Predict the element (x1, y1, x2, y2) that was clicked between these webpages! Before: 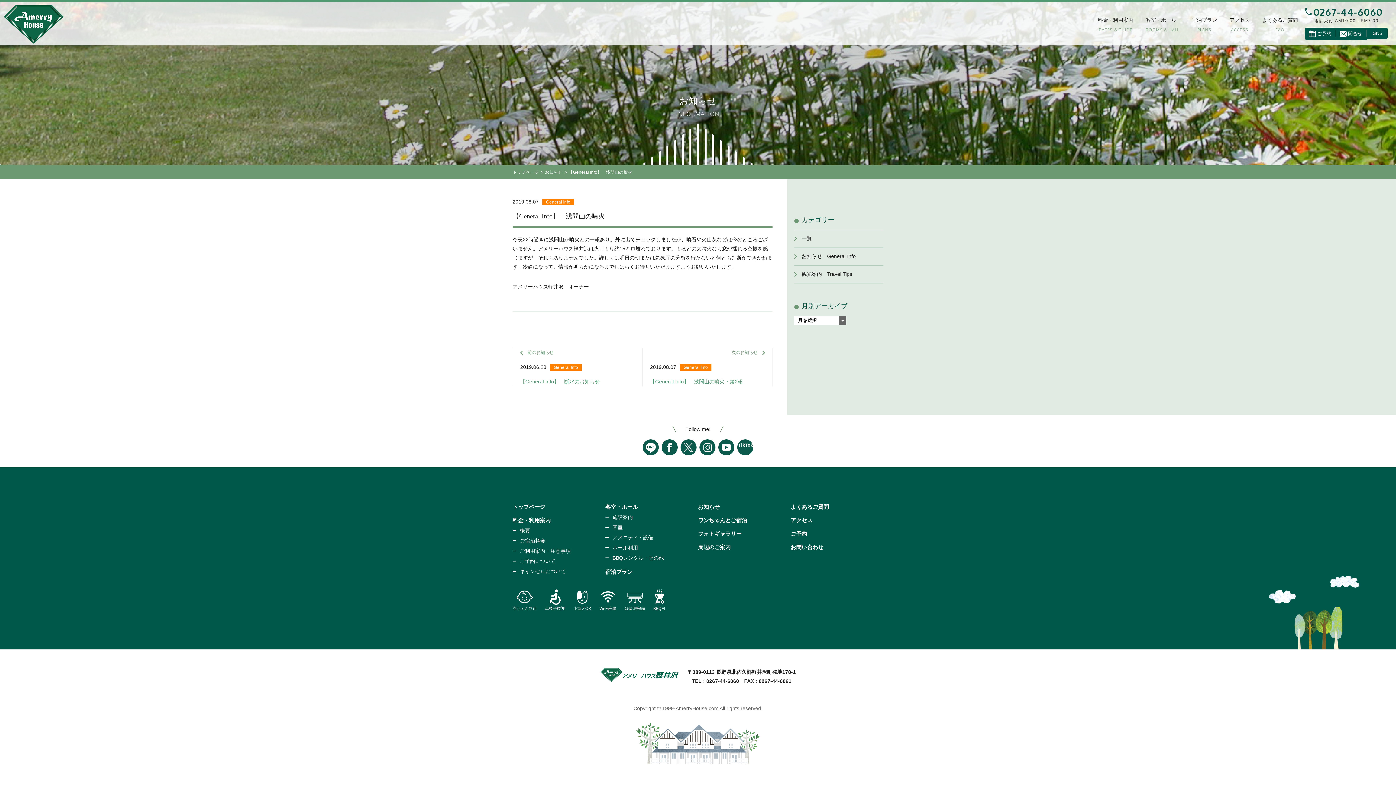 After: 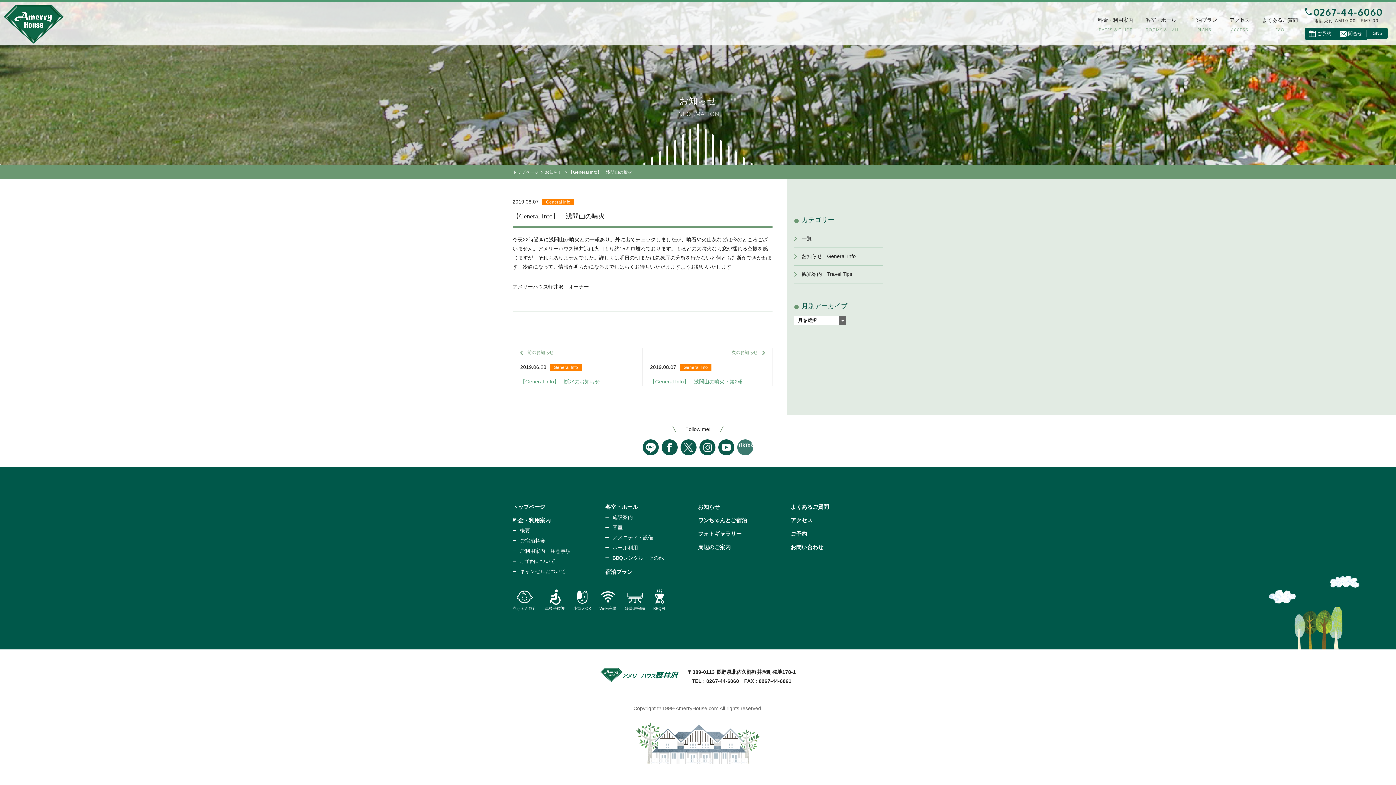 Action: bbox: (737, 450, 753, 456) label: TikTok